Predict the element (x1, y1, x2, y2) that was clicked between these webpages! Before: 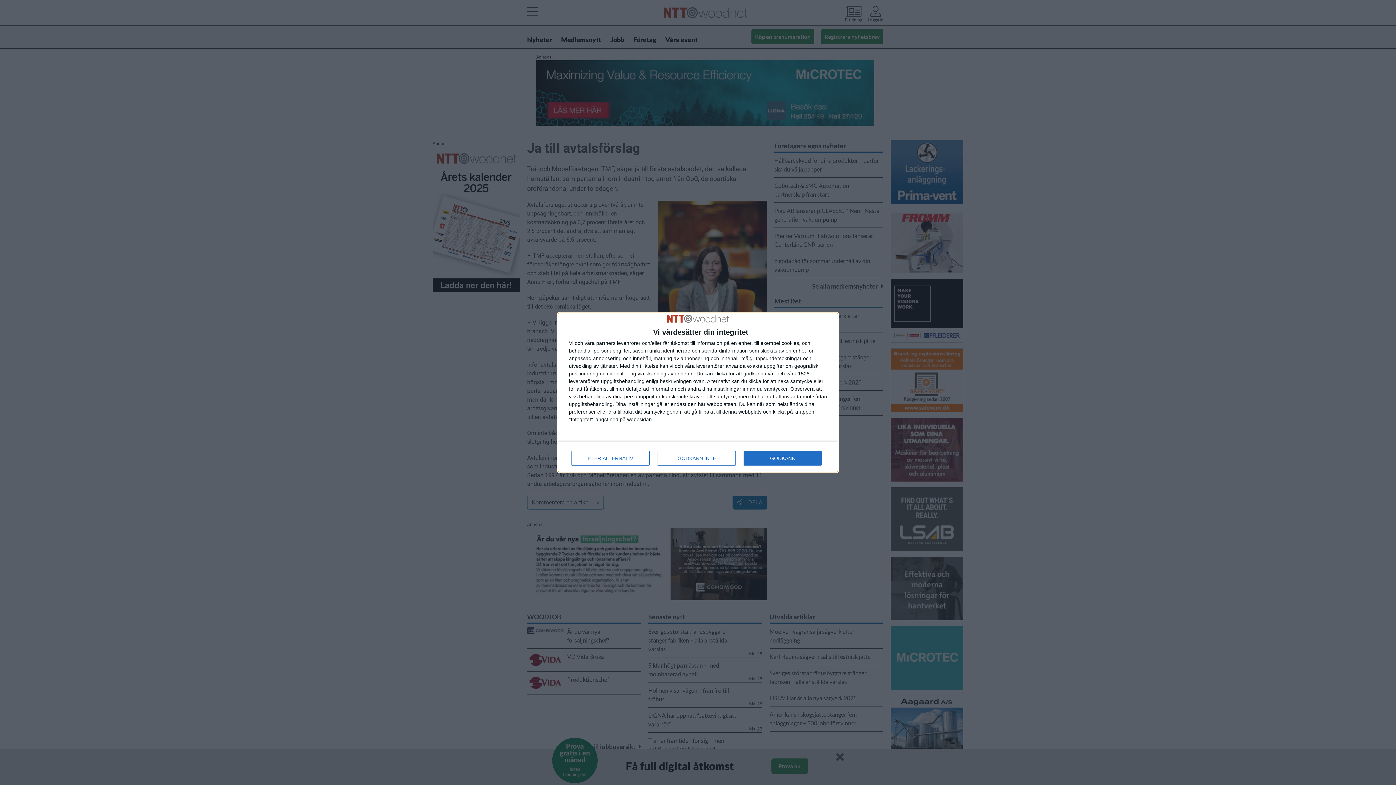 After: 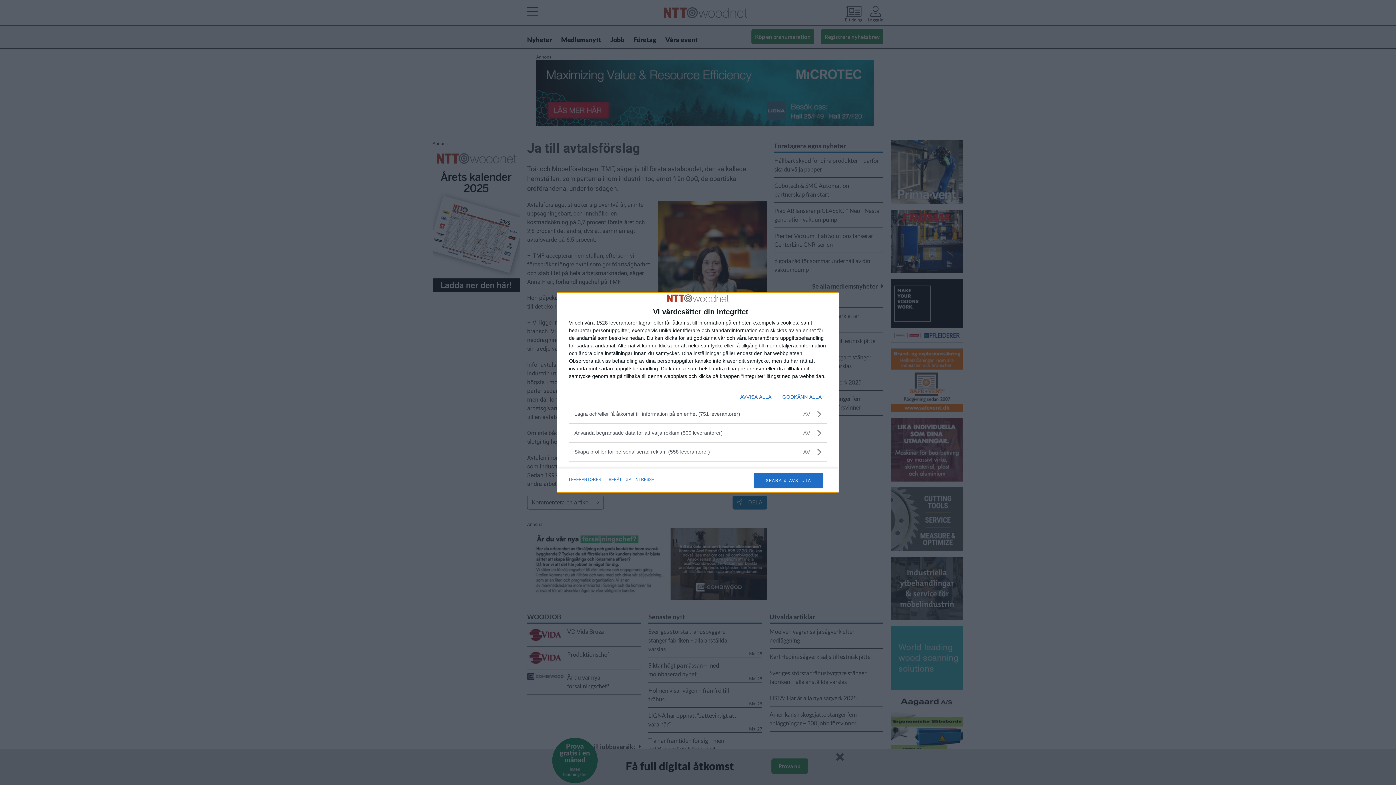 Action: label: FLER ALTERNATIV bbox: (571, 451, 649, 465)